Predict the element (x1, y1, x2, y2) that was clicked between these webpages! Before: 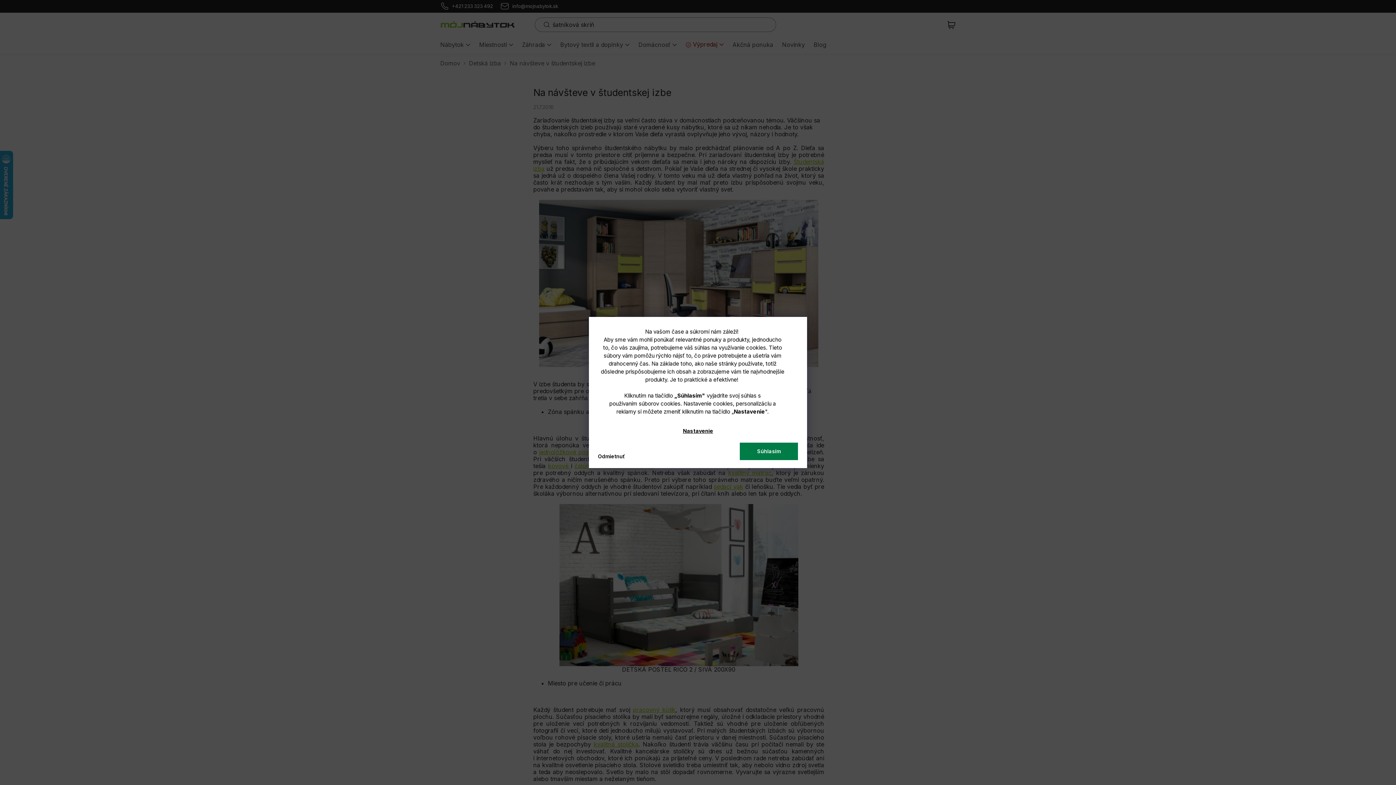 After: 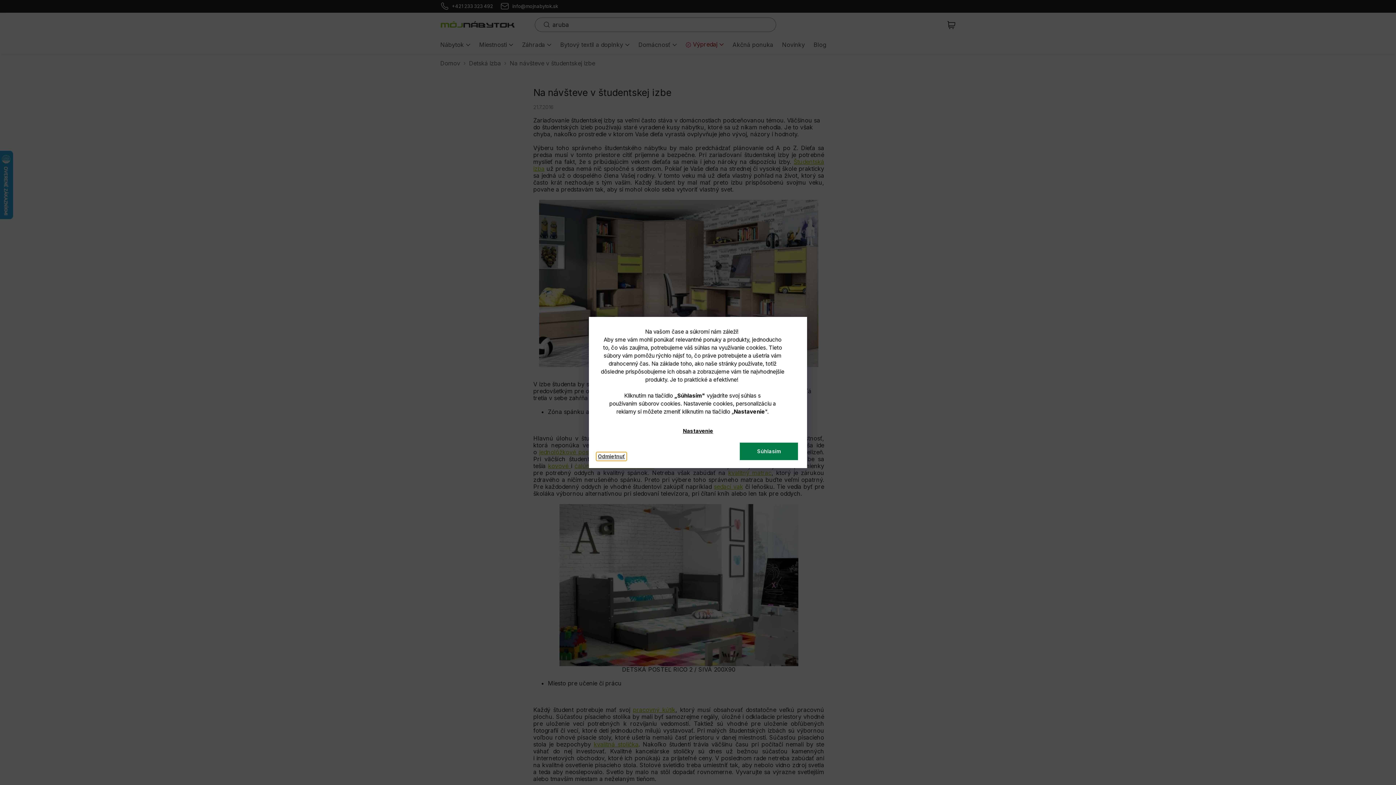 Action: bbox: (596, 452, 626, 461) label: Odmietnuť cookies